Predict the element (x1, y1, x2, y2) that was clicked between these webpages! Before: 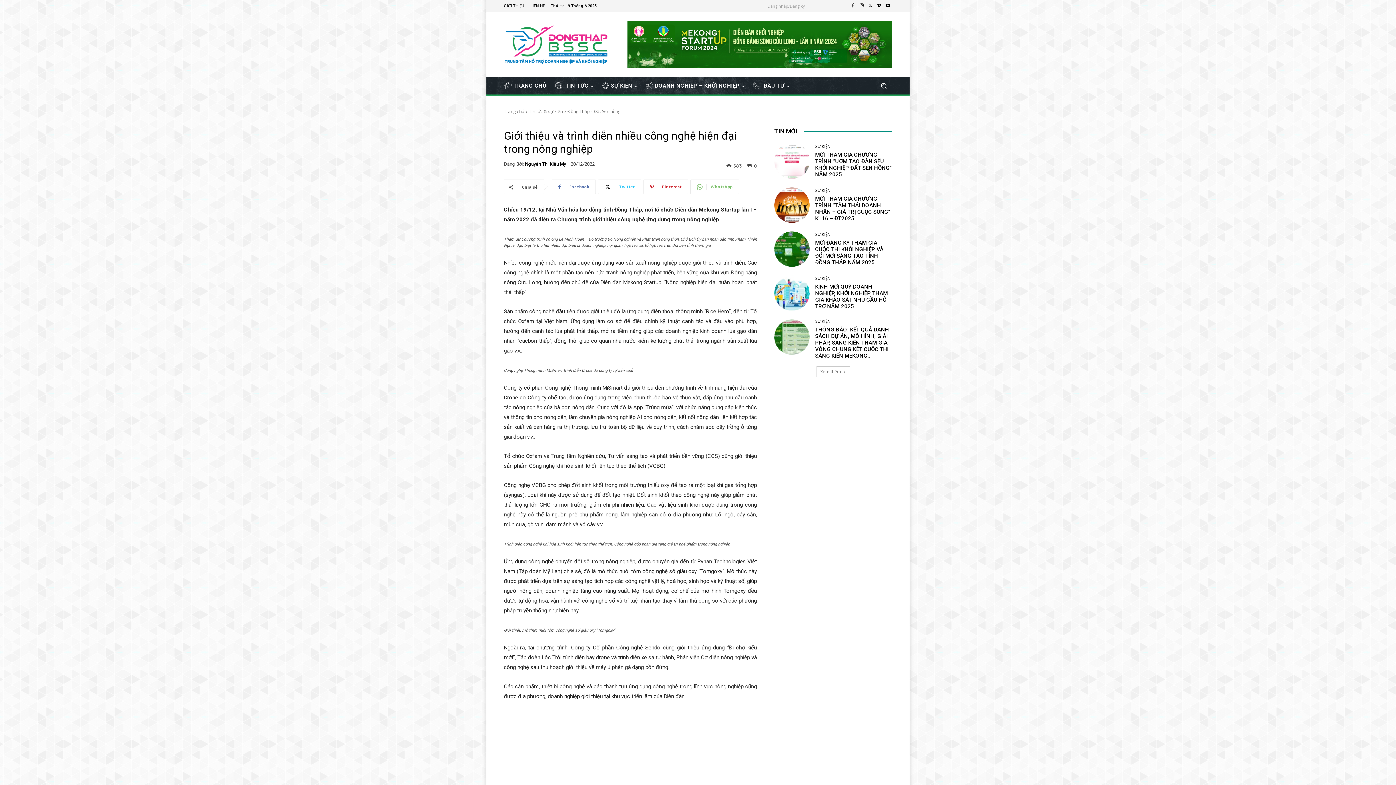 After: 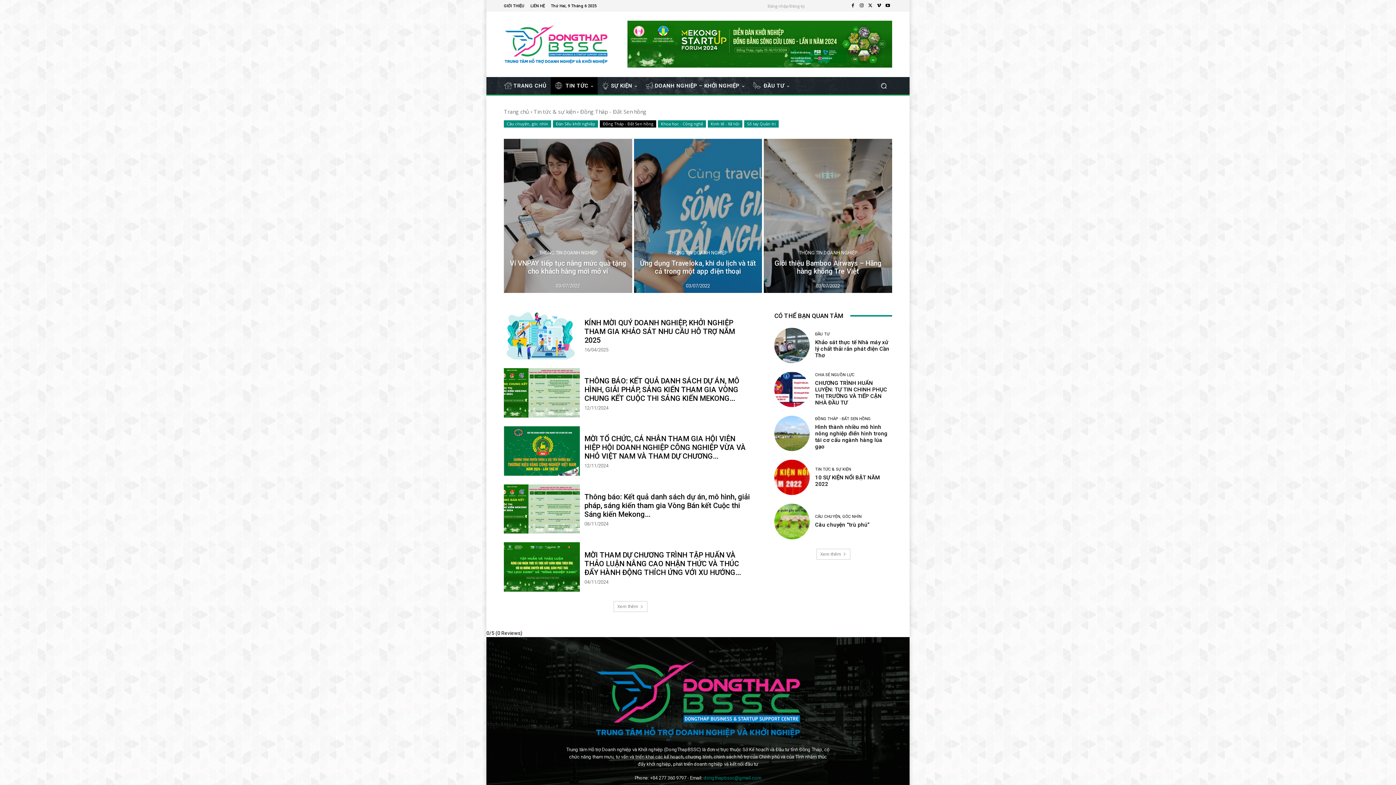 Action: label: Đồng Tháp - Đất Sen hồng bbox: (567, 108, 620, 114)